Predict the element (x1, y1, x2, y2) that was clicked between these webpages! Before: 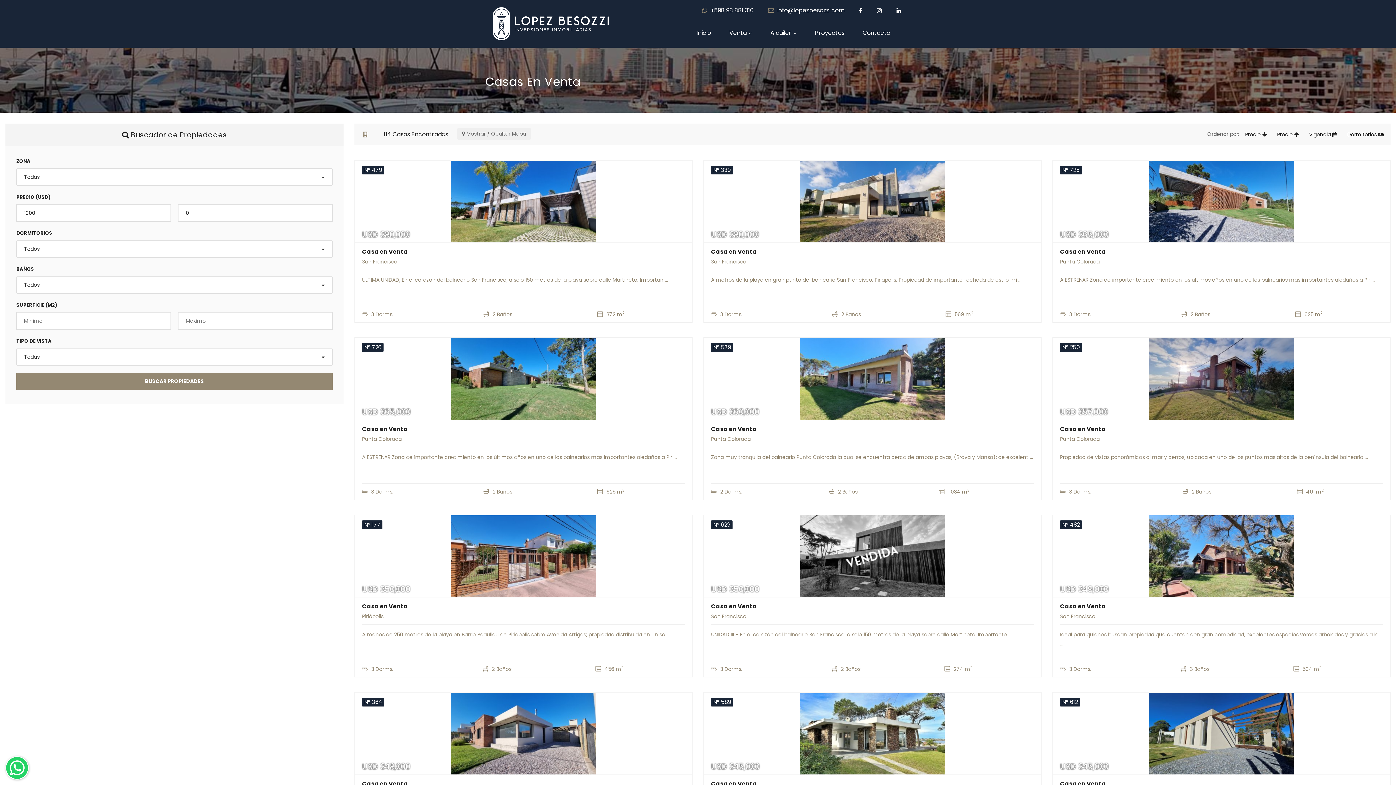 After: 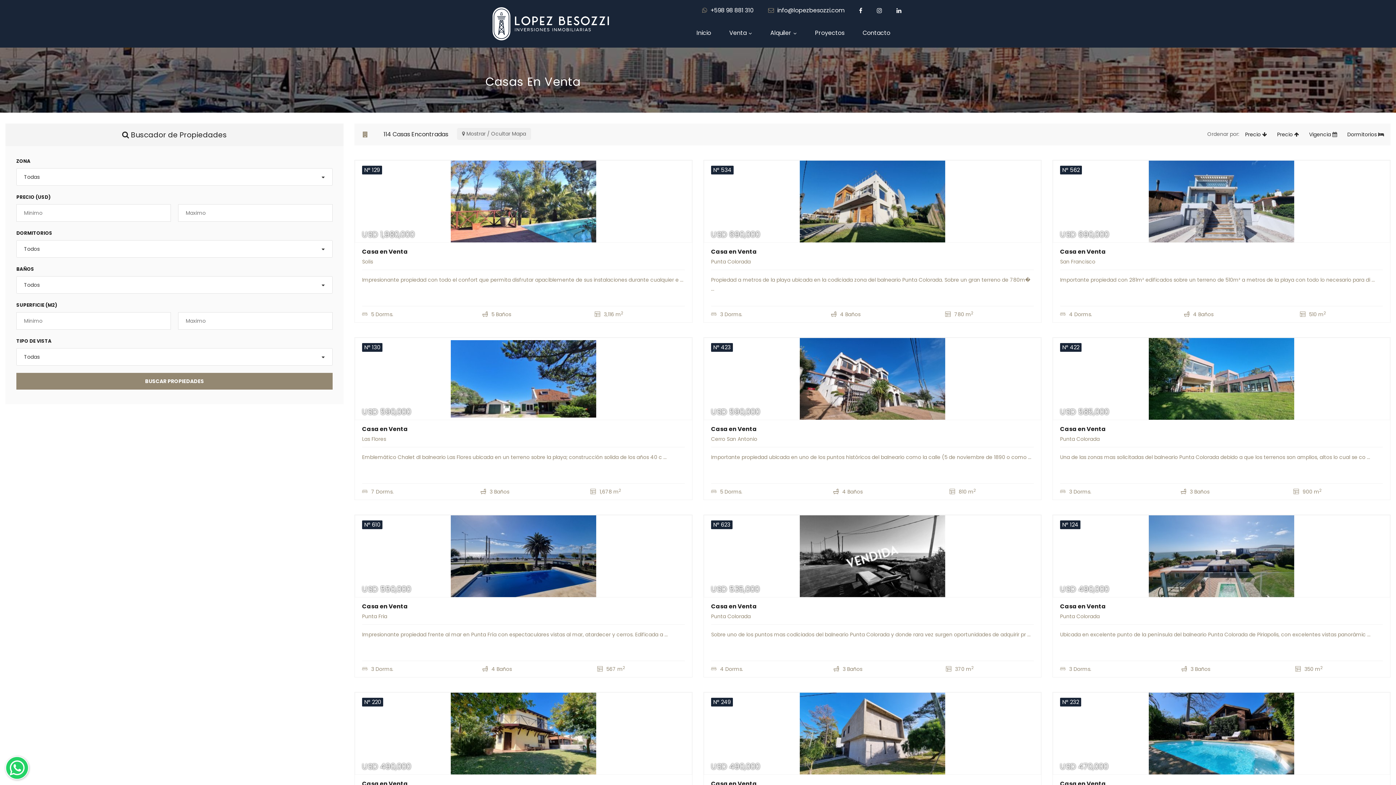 Action: label: Precio  bbox: (1273, 125, 1303, 143)